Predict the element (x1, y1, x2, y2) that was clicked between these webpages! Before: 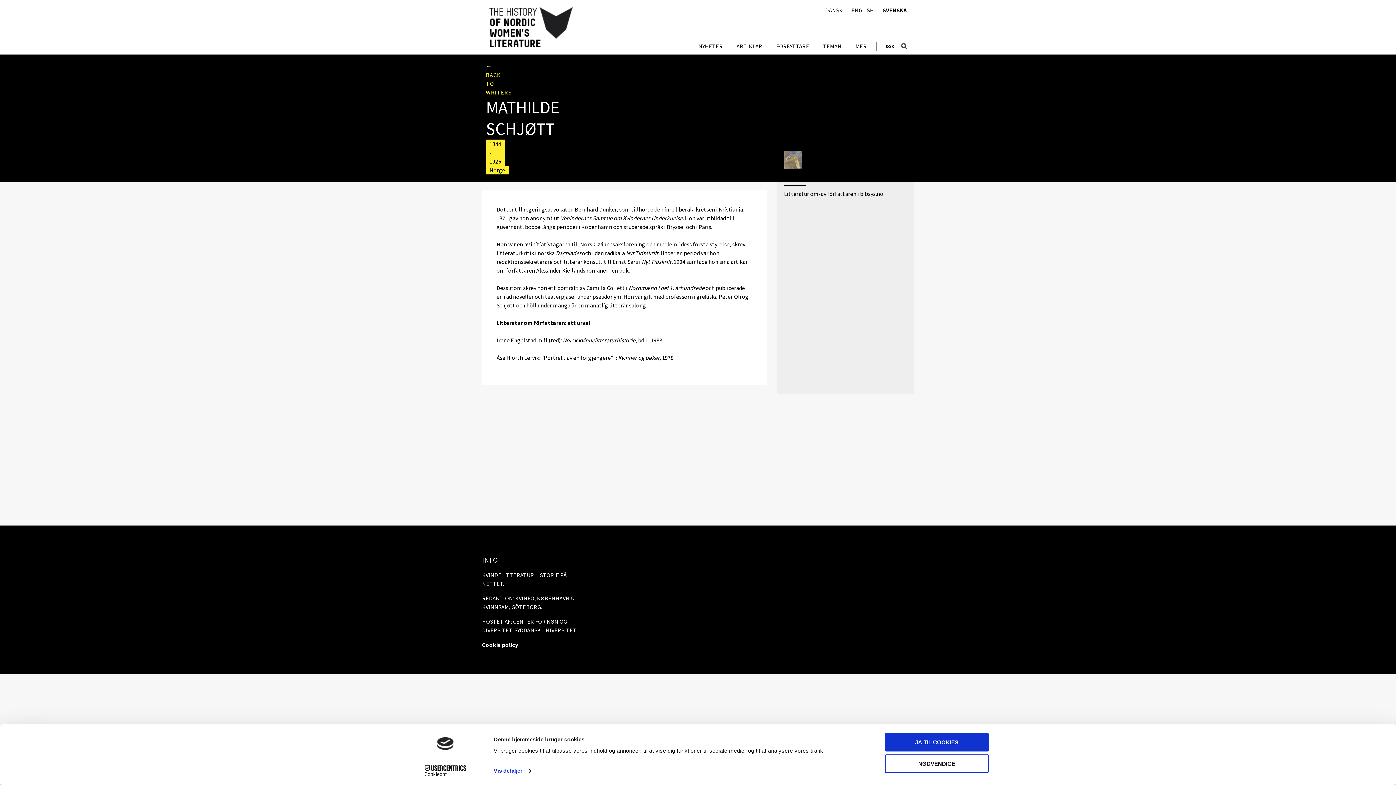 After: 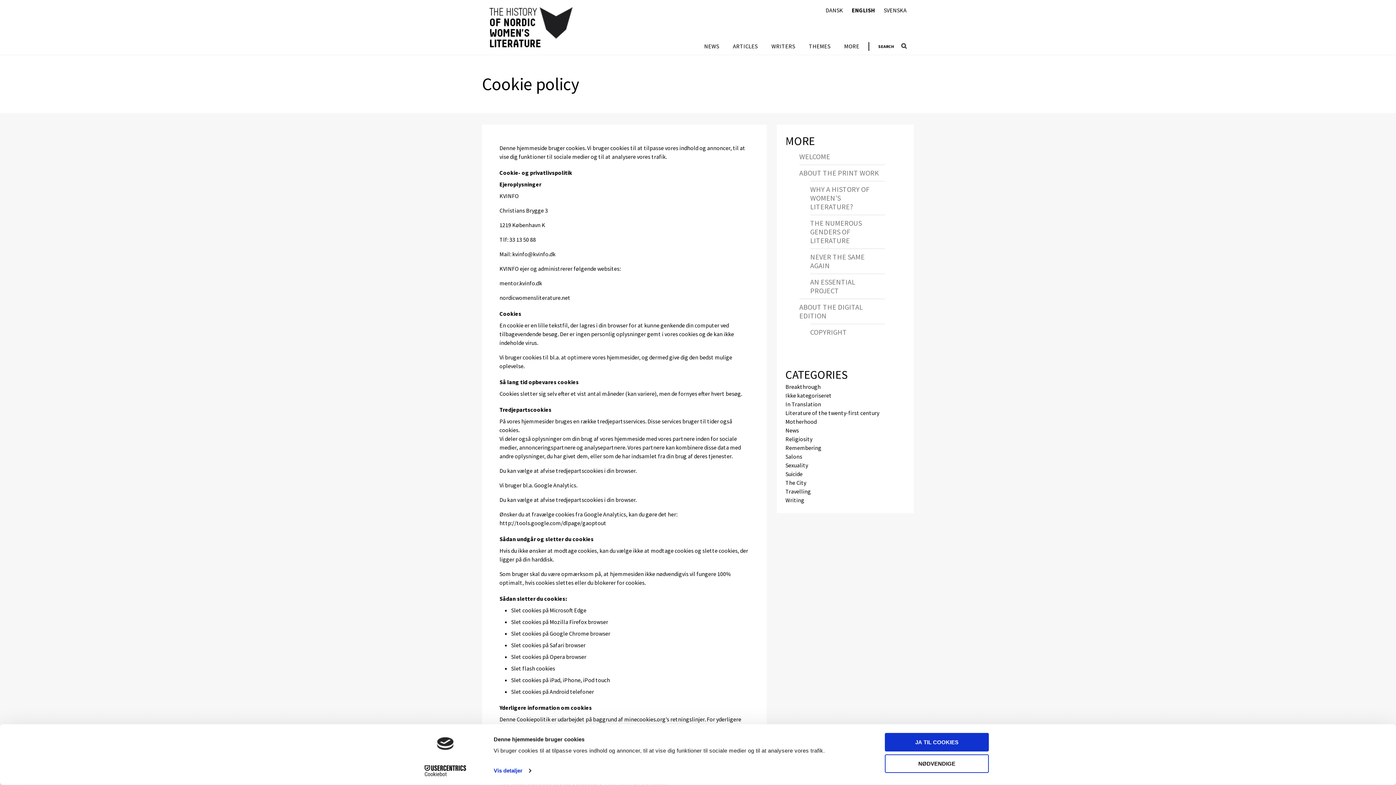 Action: label: Cookie policy bbox: (482, 641, 518, 648)